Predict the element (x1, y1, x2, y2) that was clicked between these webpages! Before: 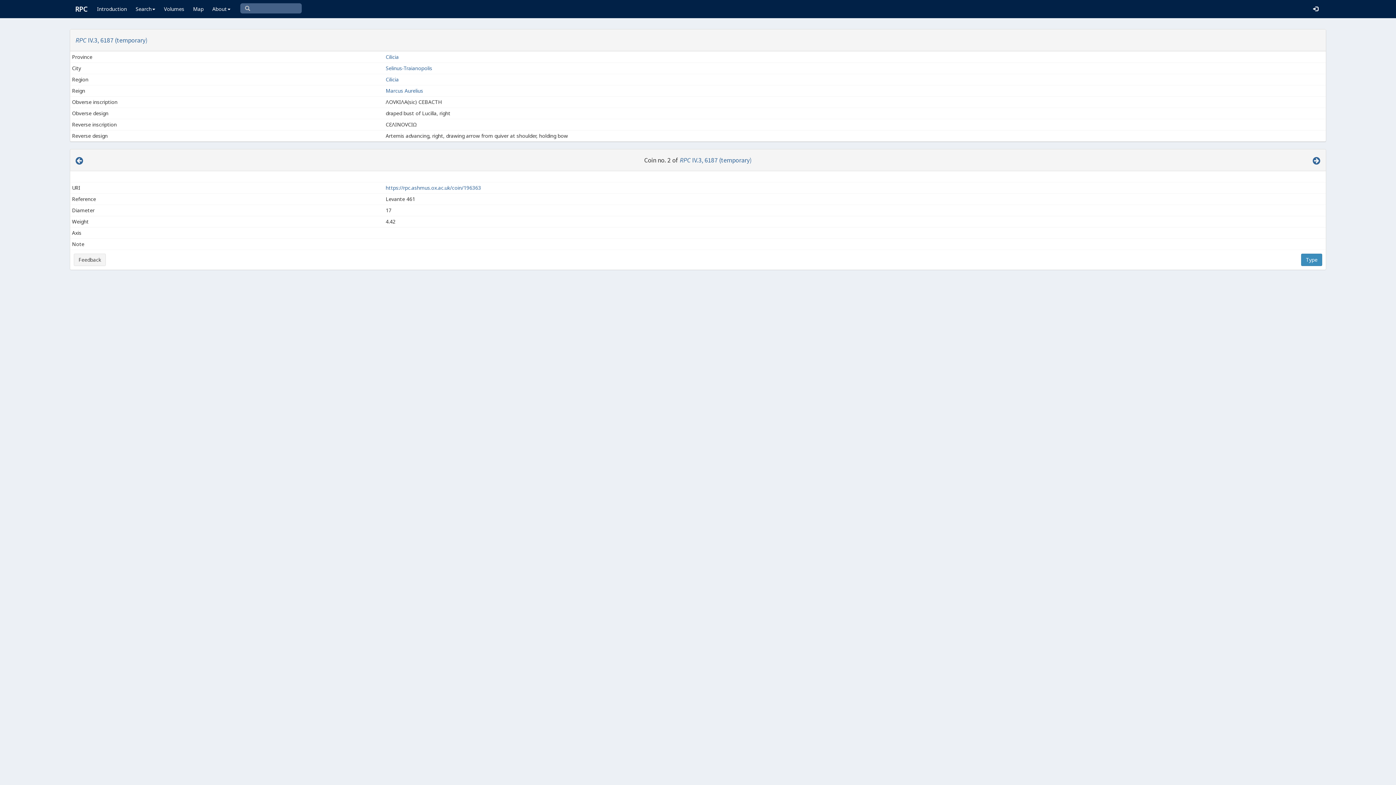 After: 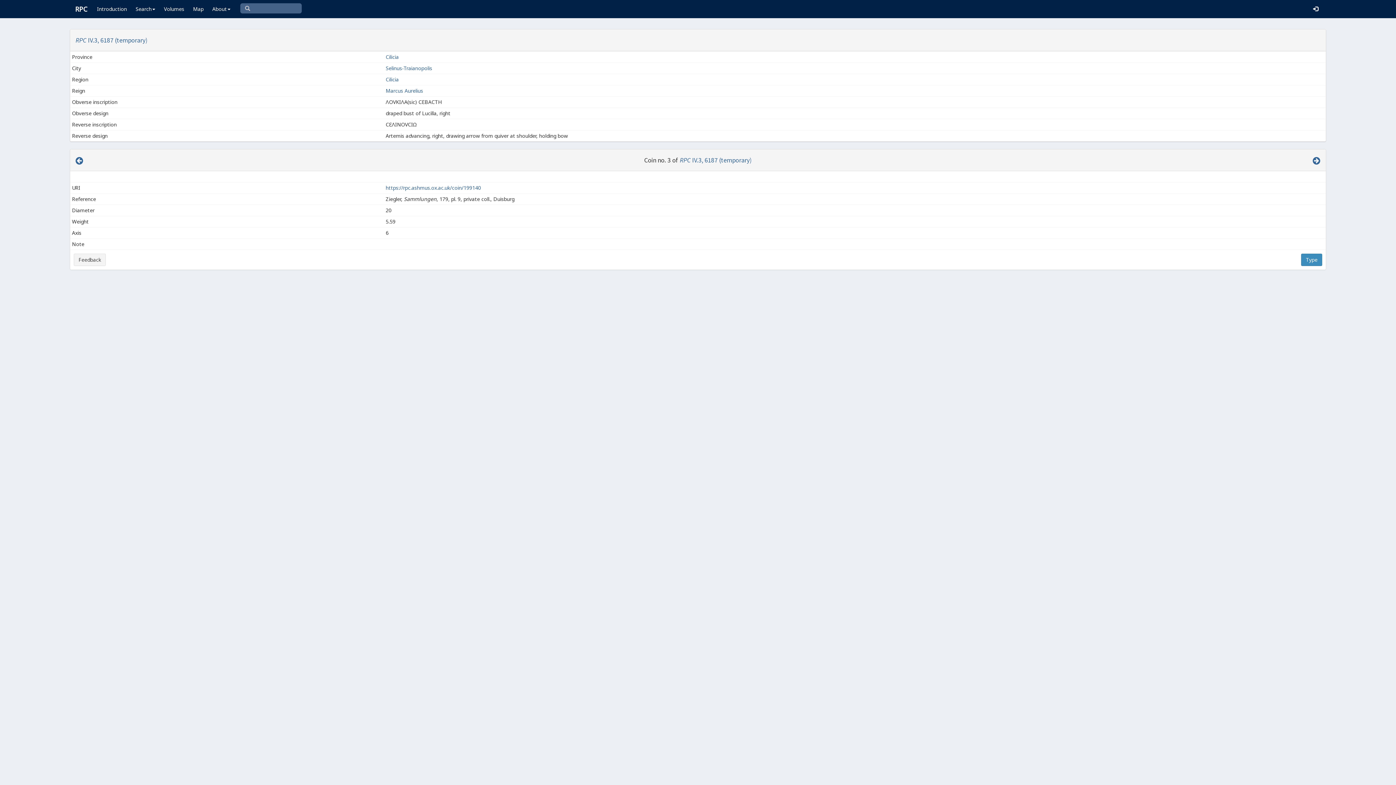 Action: bbox: (1313, 156, 1320, 165)